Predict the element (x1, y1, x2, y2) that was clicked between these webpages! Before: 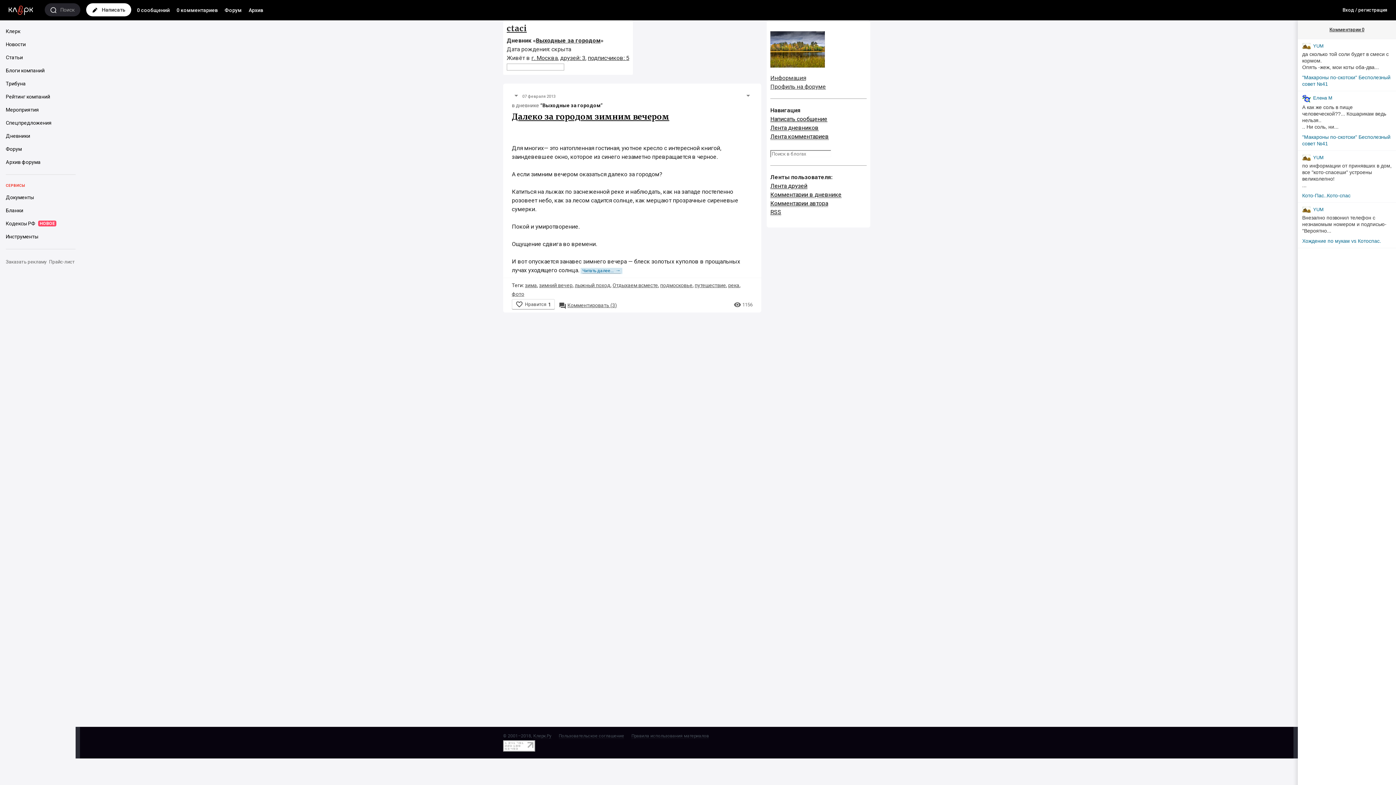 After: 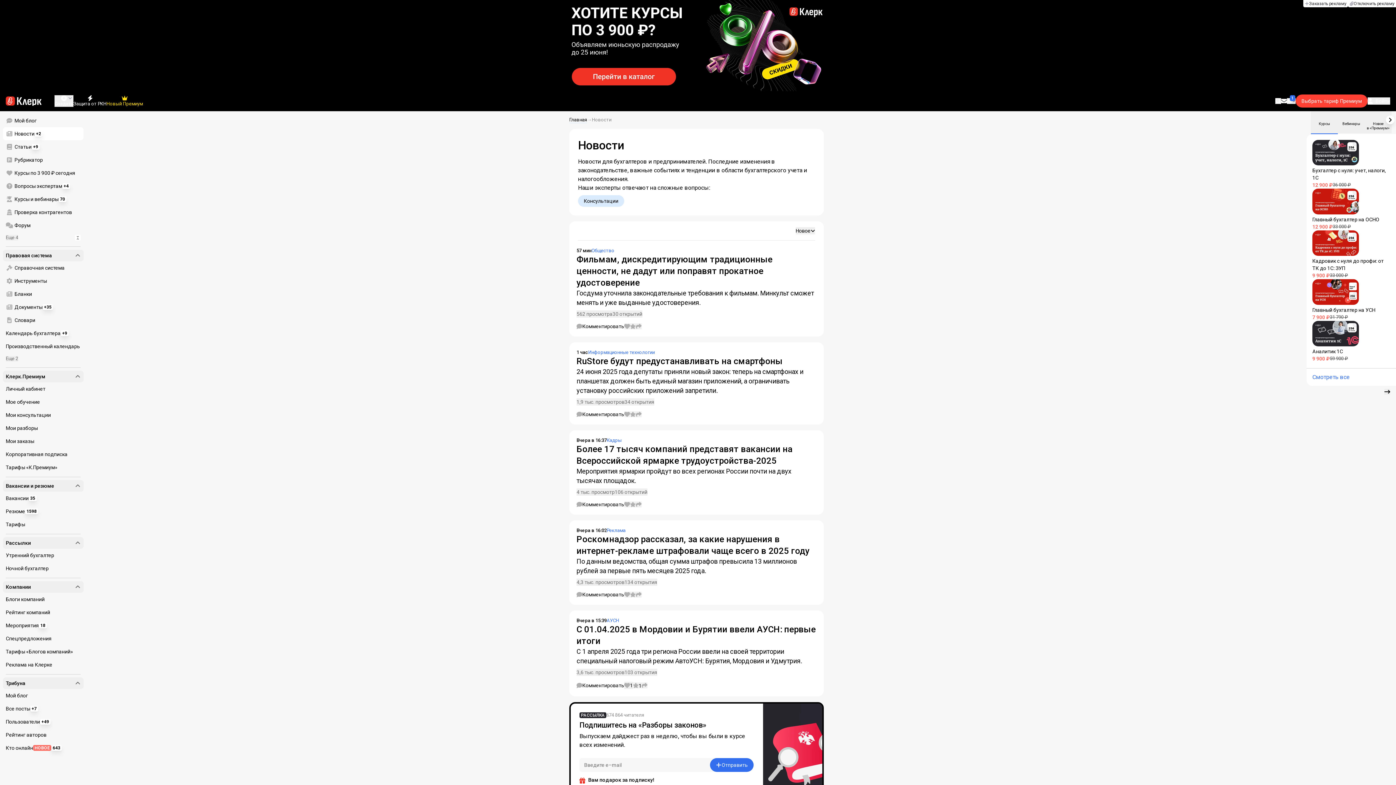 Action: label: Новости bbox: (2, 37, 75, 50)